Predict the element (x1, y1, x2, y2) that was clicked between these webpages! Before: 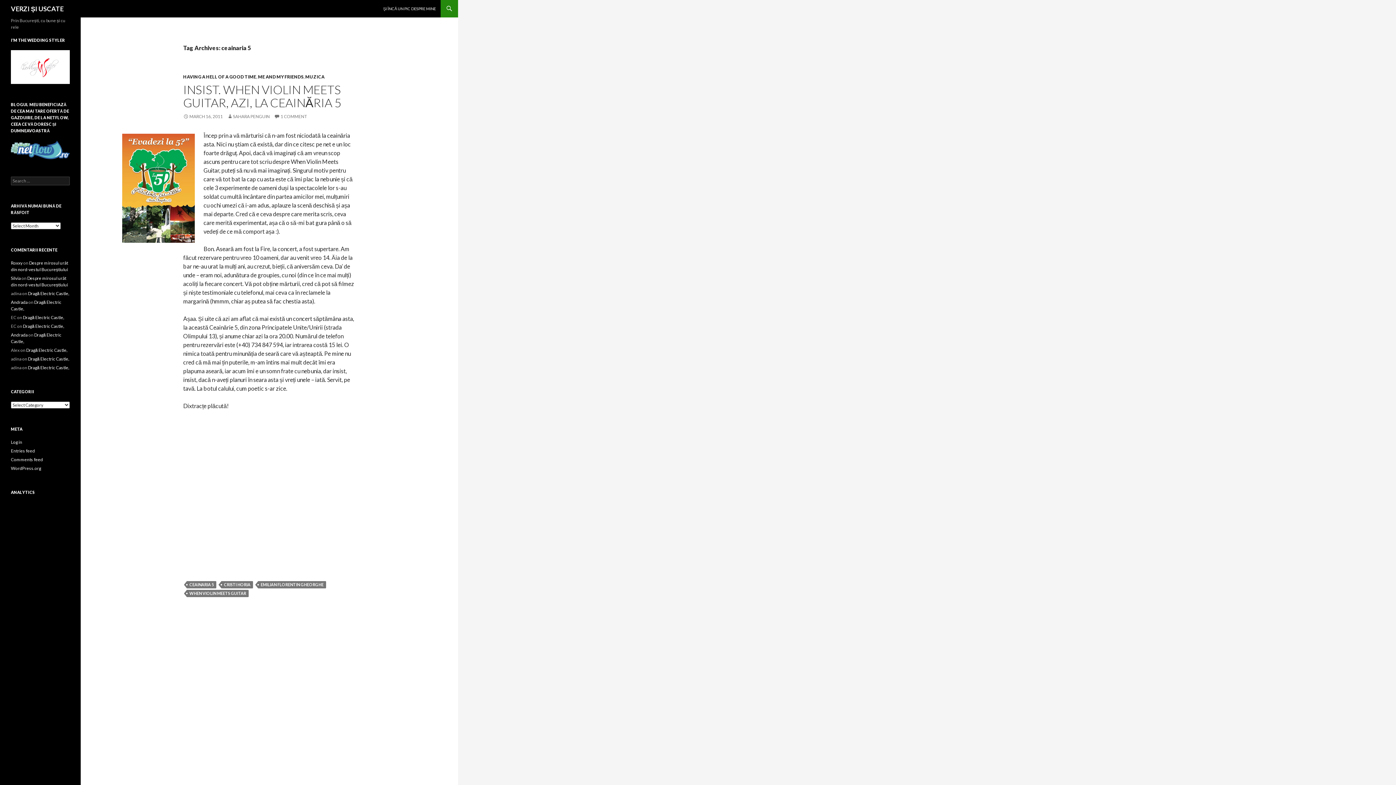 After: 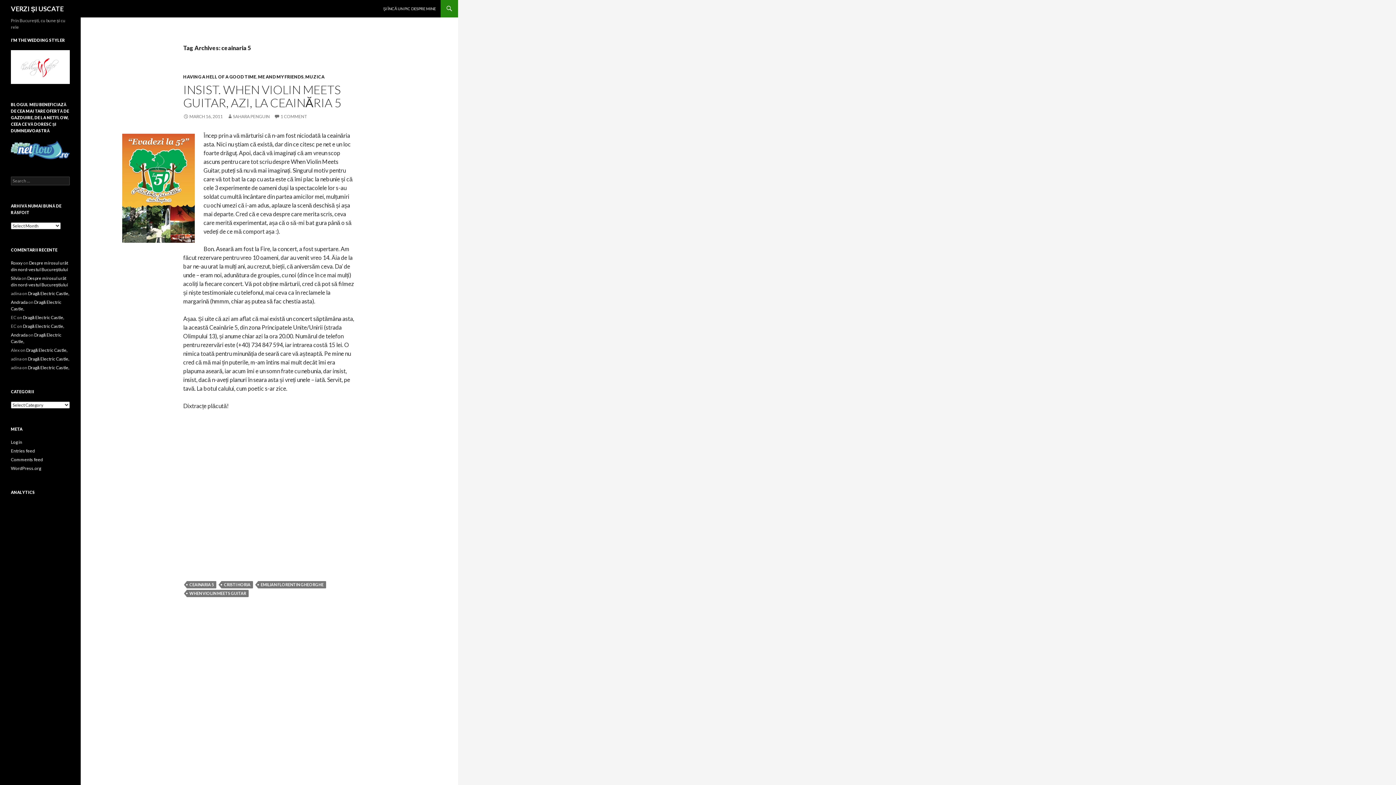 Action: bbox: (186, 581, 216, 588) label: CEAINARIA 5